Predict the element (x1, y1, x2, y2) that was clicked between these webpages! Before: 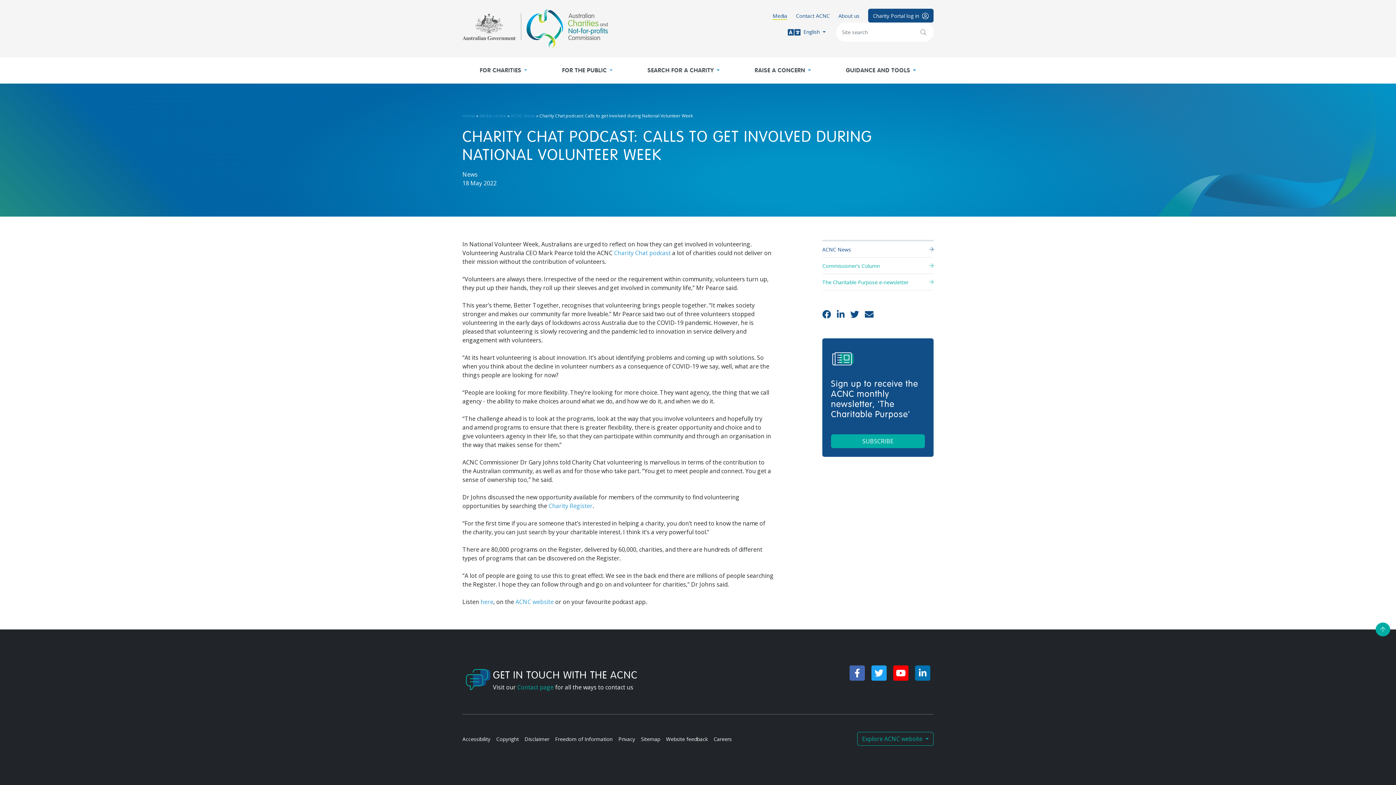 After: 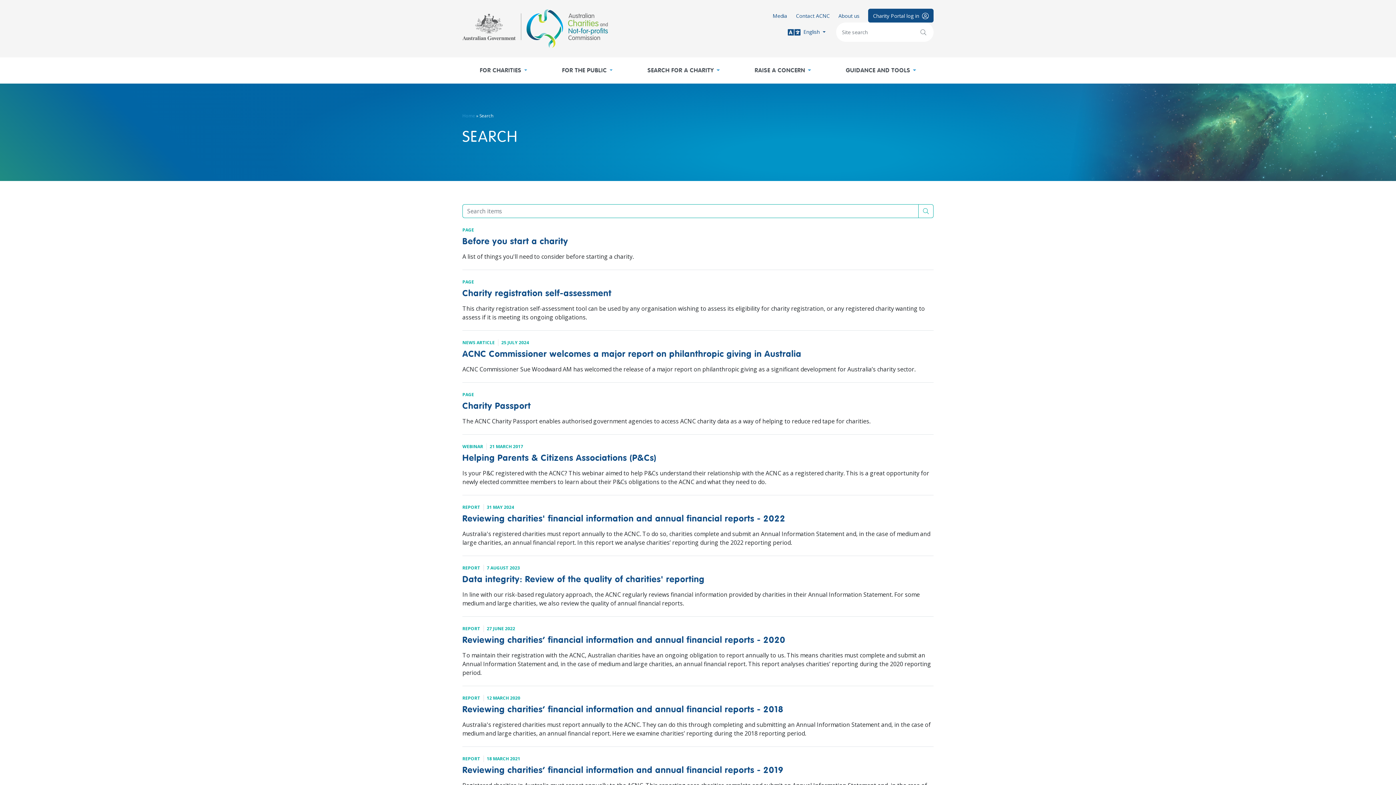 Action: bbox: (916, 25, 930, 38) label: Search